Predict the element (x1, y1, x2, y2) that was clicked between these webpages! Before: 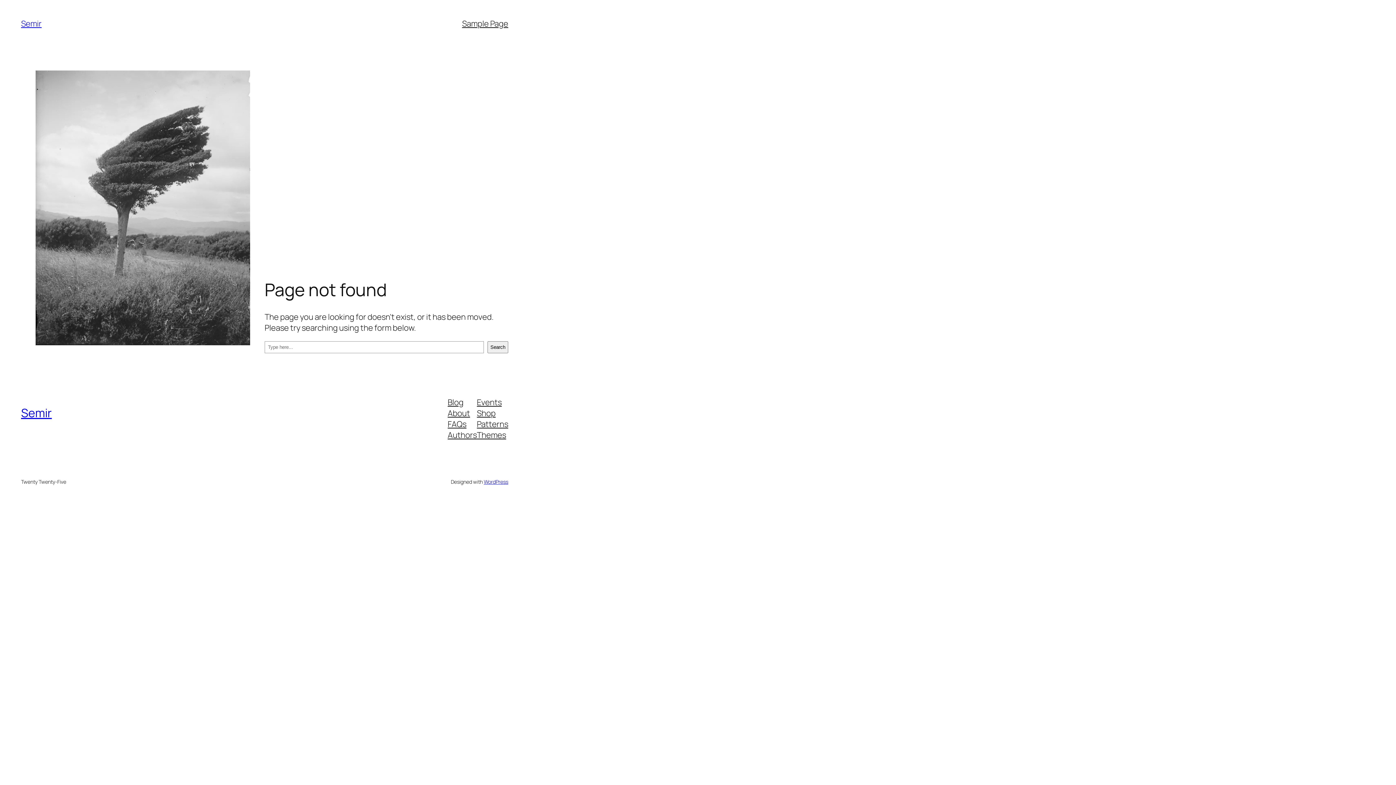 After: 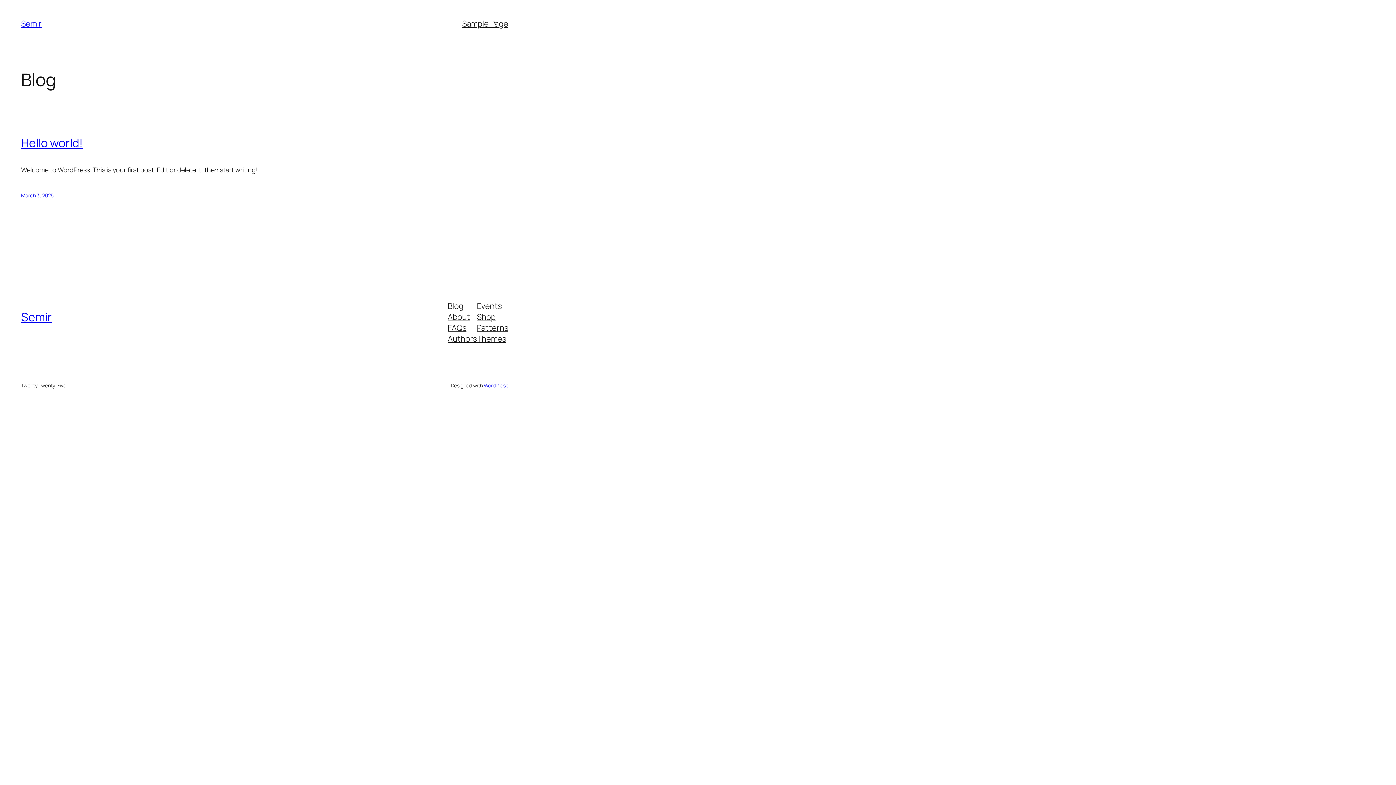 Action: bbox: (21, 18, 41, 29) label: Semir